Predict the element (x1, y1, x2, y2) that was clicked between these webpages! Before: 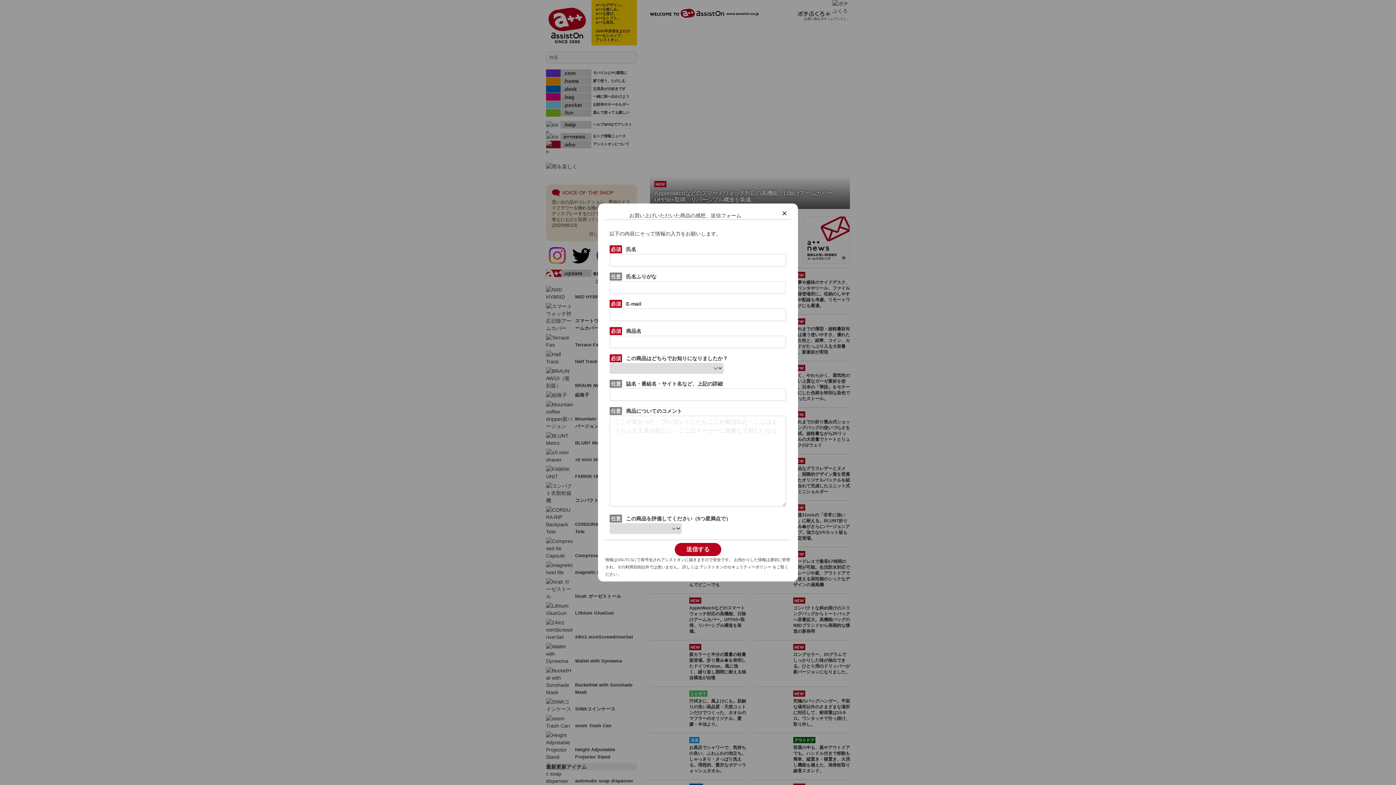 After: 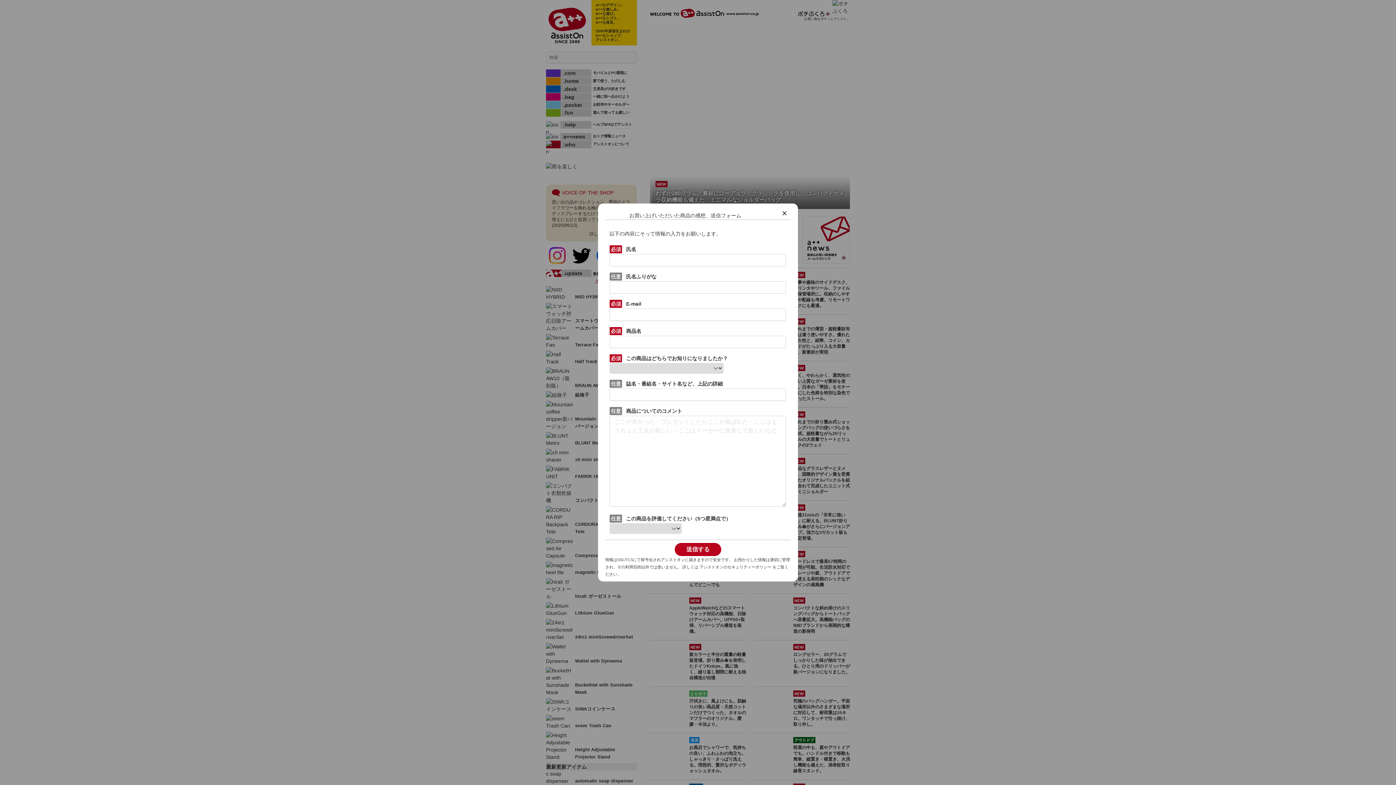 Action: bbox: (699, 565, 771, 569) label: アシストオンのセキュリティーポリシー